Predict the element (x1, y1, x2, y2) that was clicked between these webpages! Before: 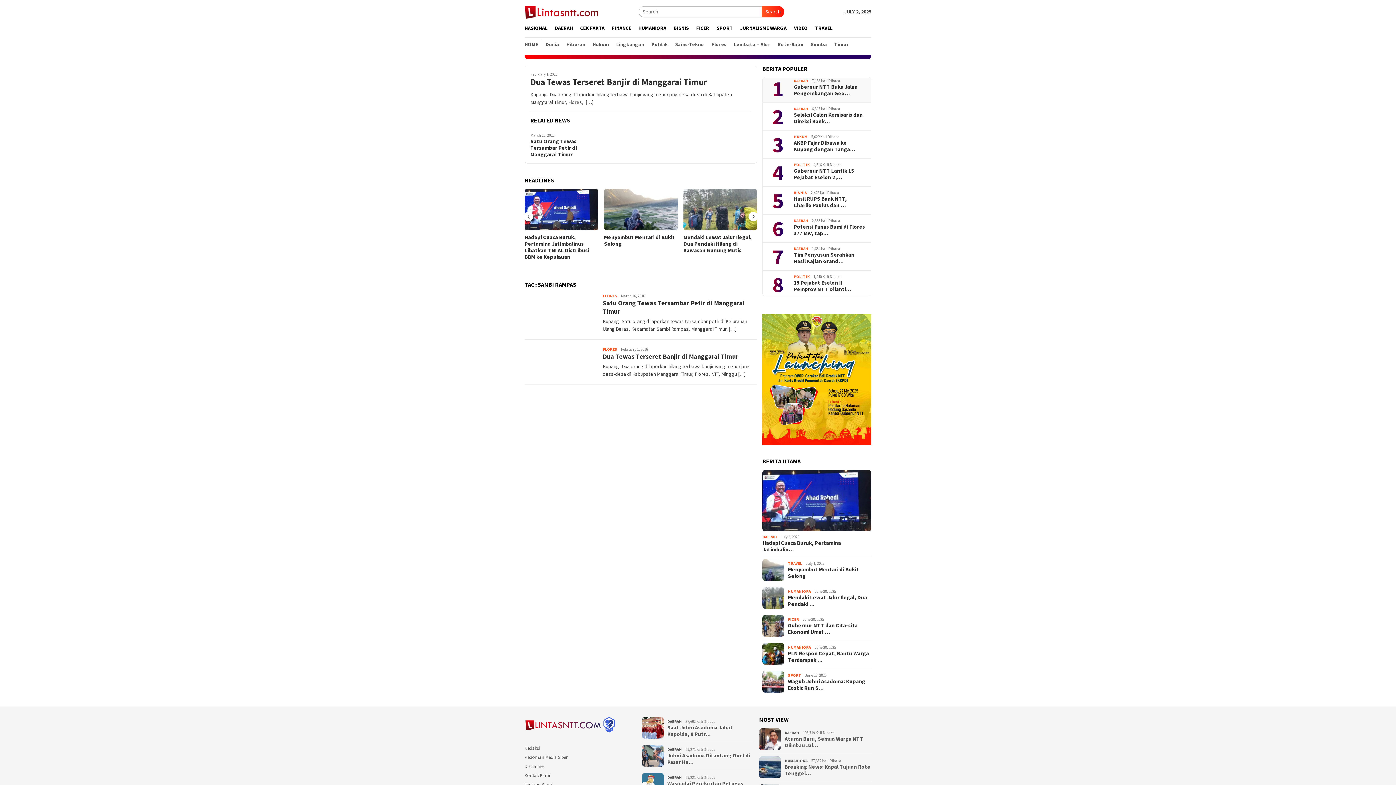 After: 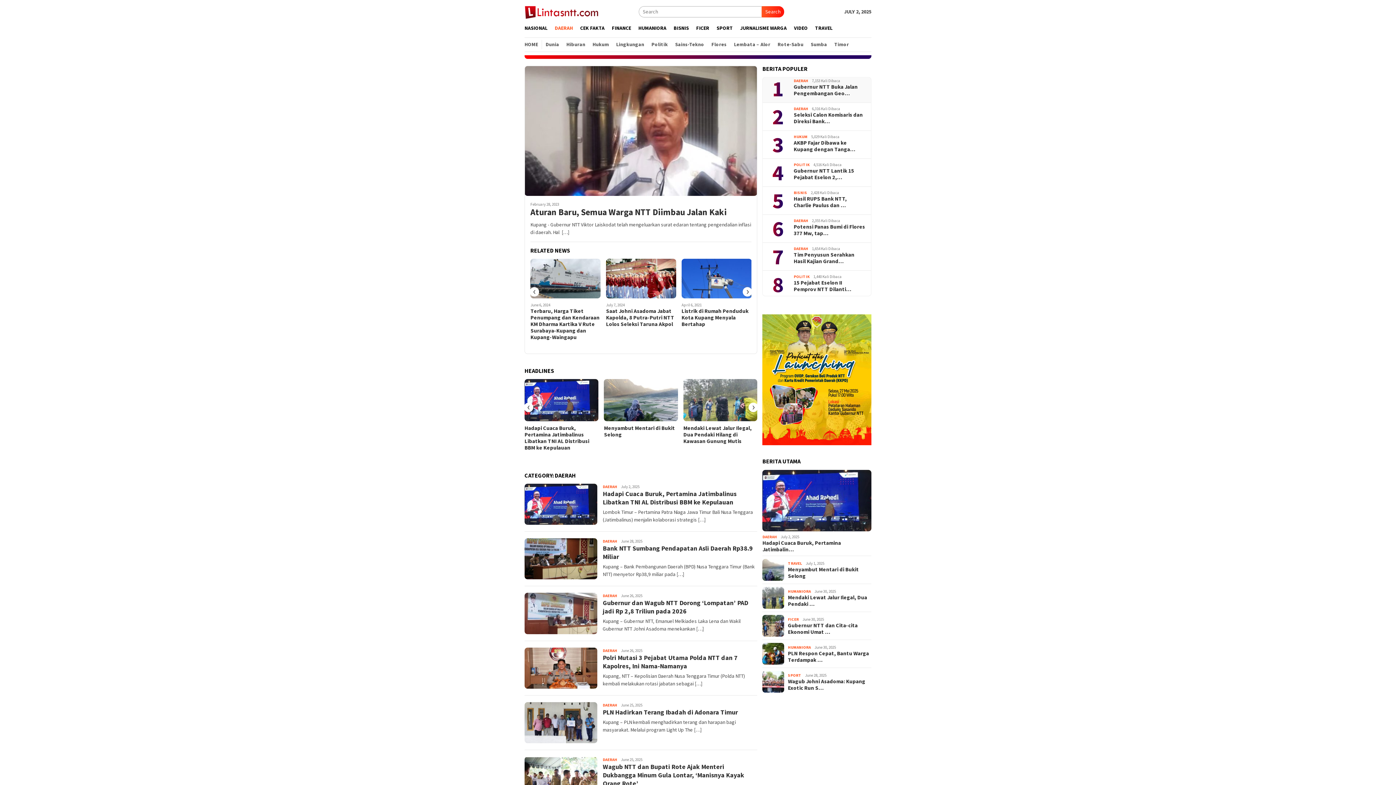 Action: bbox: (793, 246, 808, 251) label: DAERAH